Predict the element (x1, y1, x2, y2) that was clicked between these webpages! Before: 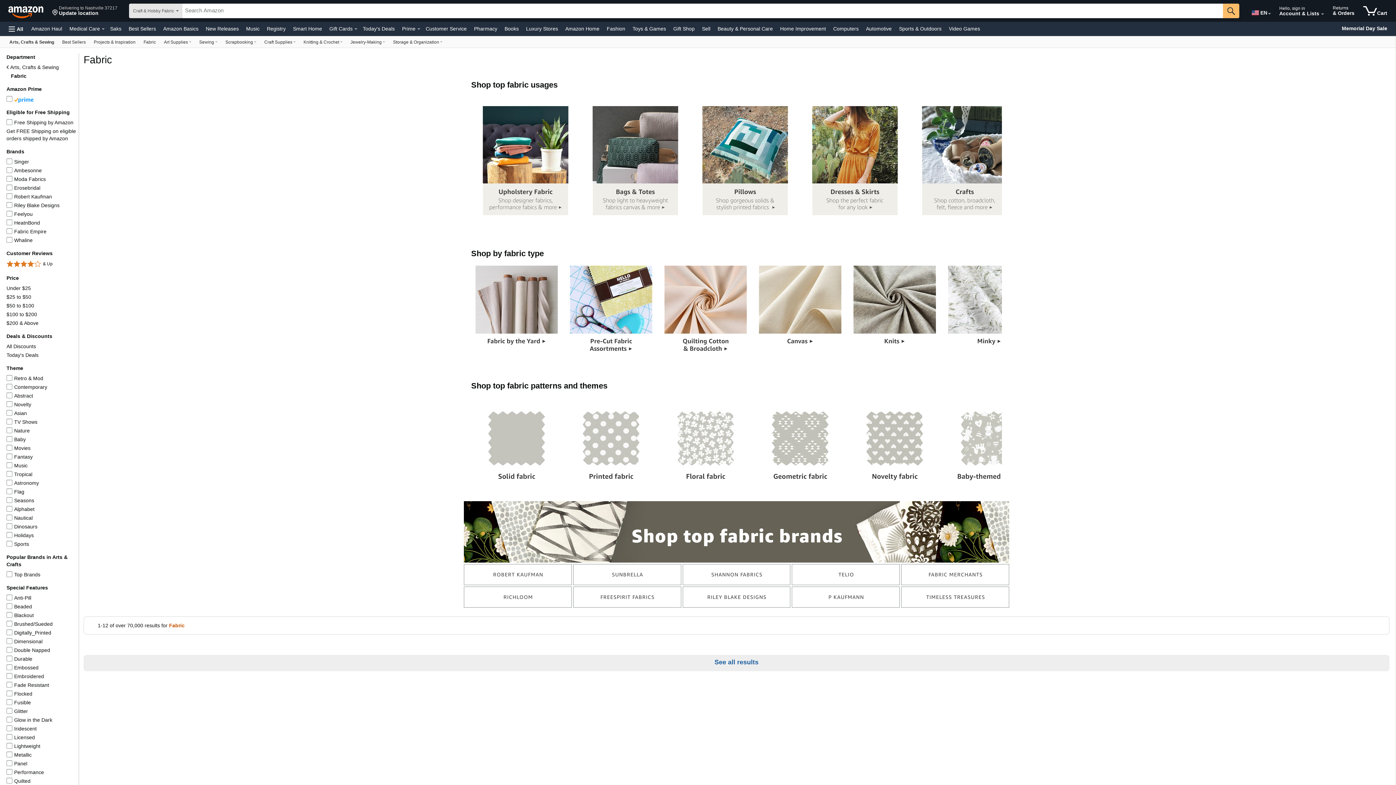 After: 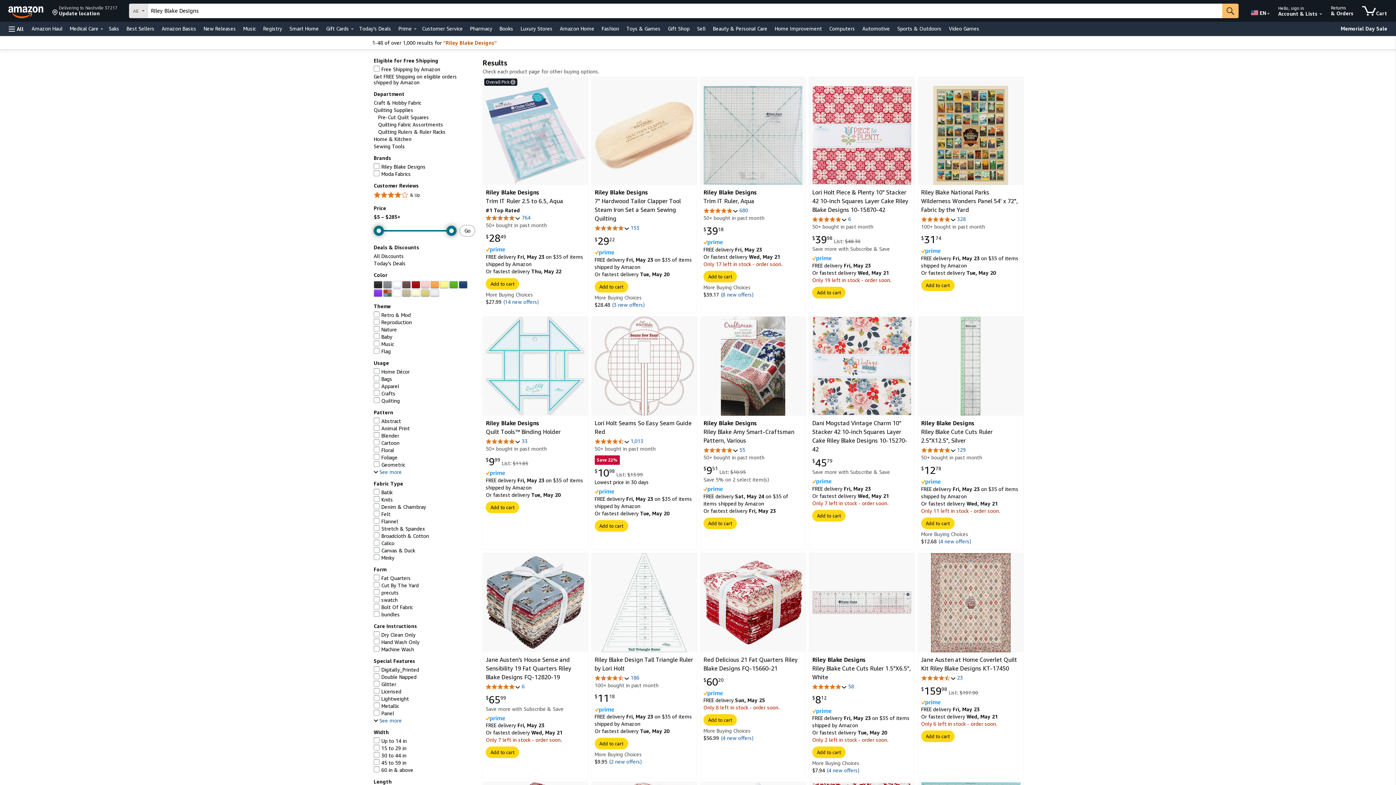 Action: bbox: (686, 587, 787, 607) label: RILEY BLAKE DESIGNS